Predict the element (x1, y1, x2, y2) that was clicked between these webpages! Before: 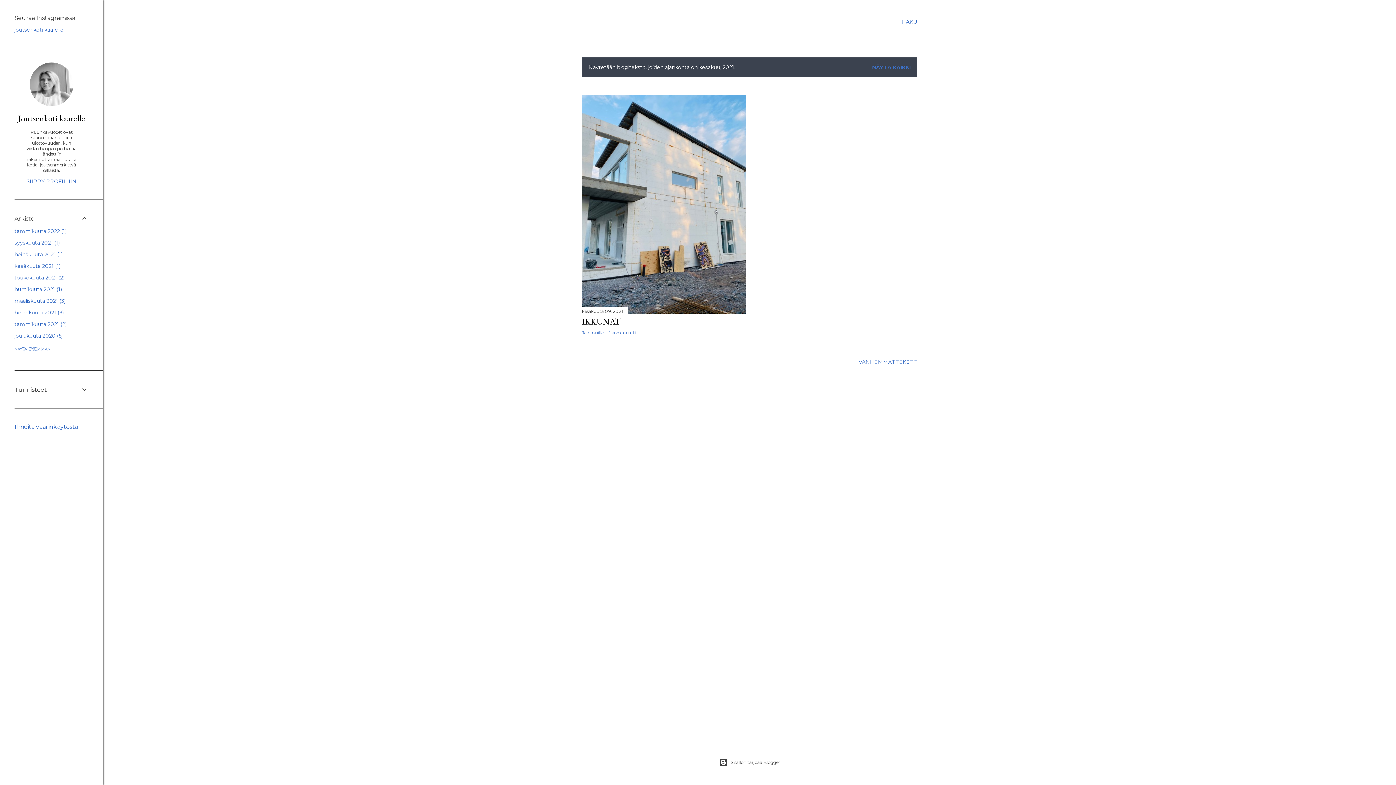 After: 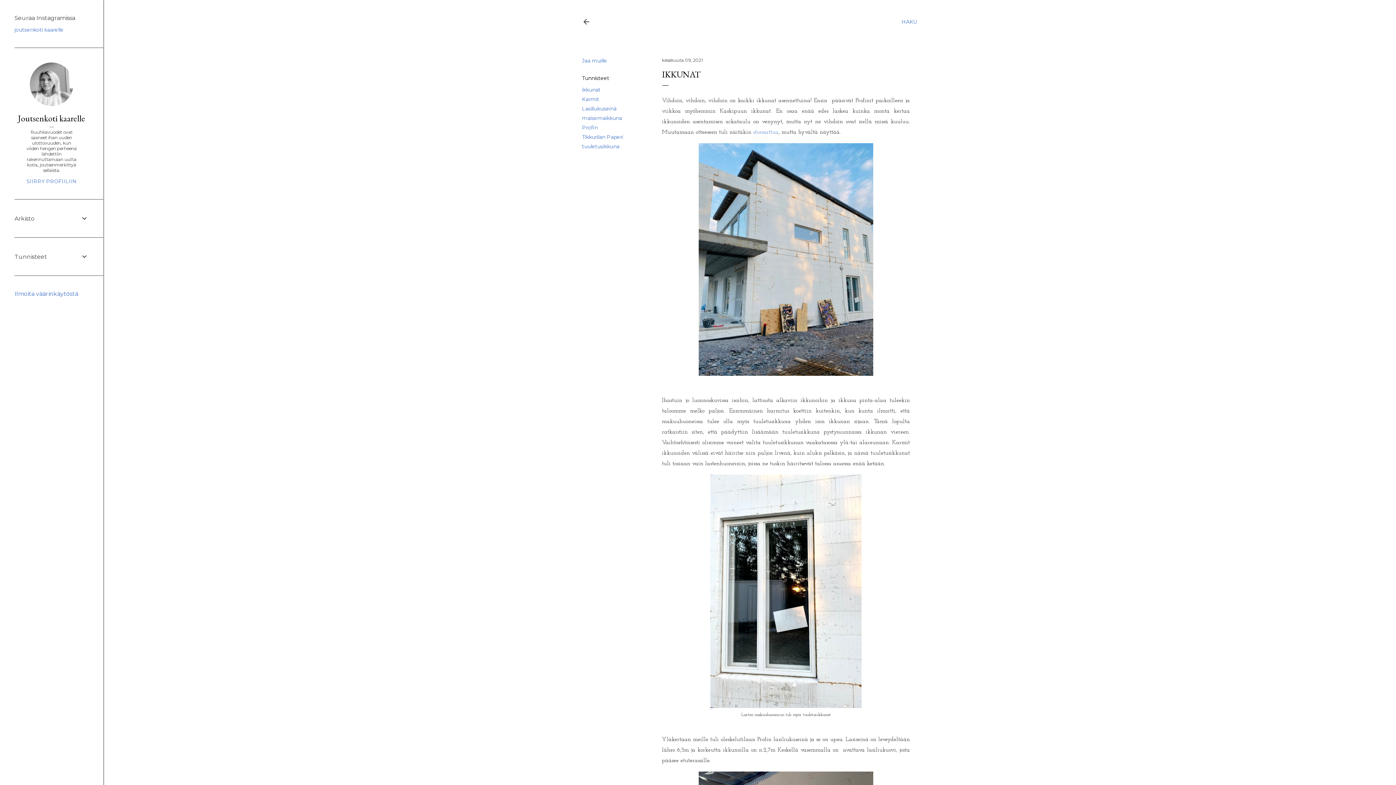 Action: label: IKKUNAT bbox: (582, 316, 620, 327)